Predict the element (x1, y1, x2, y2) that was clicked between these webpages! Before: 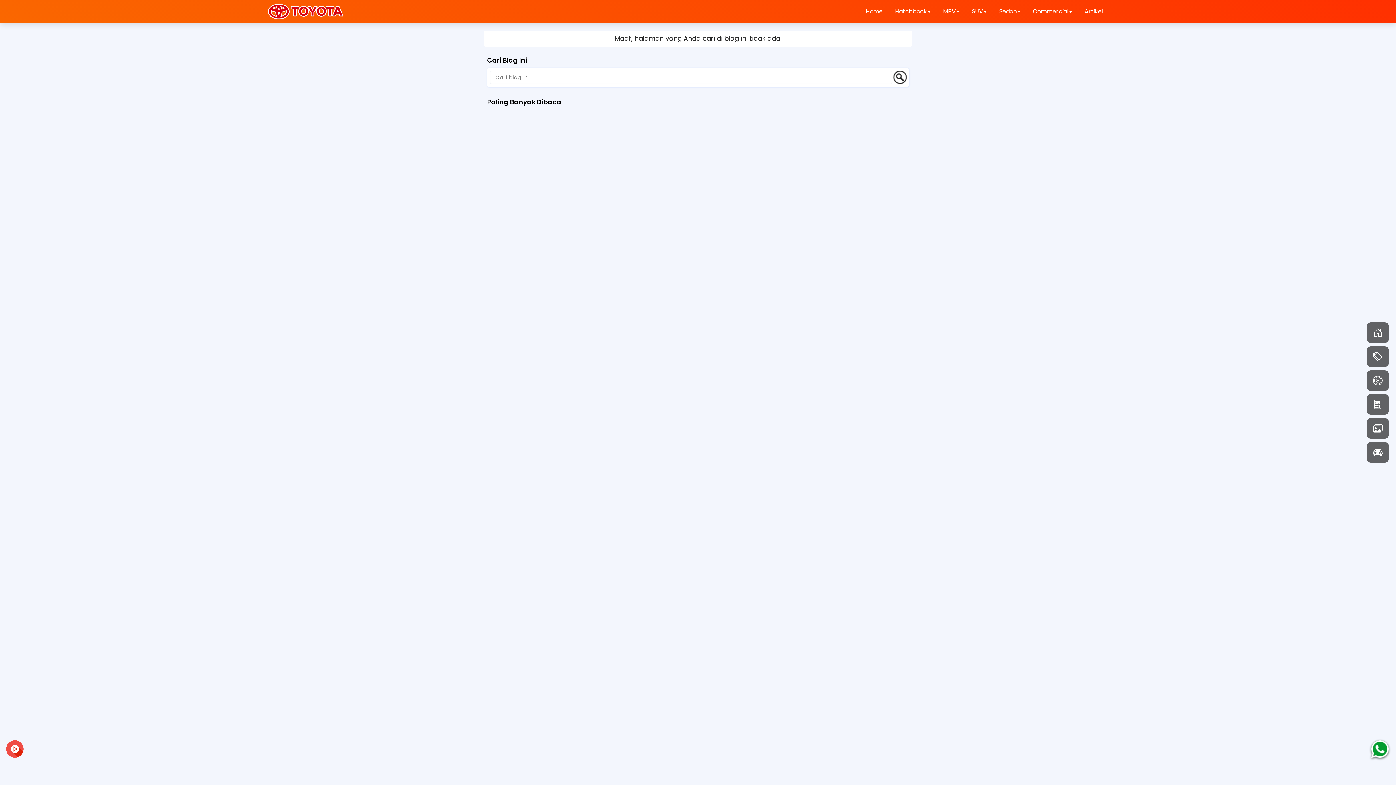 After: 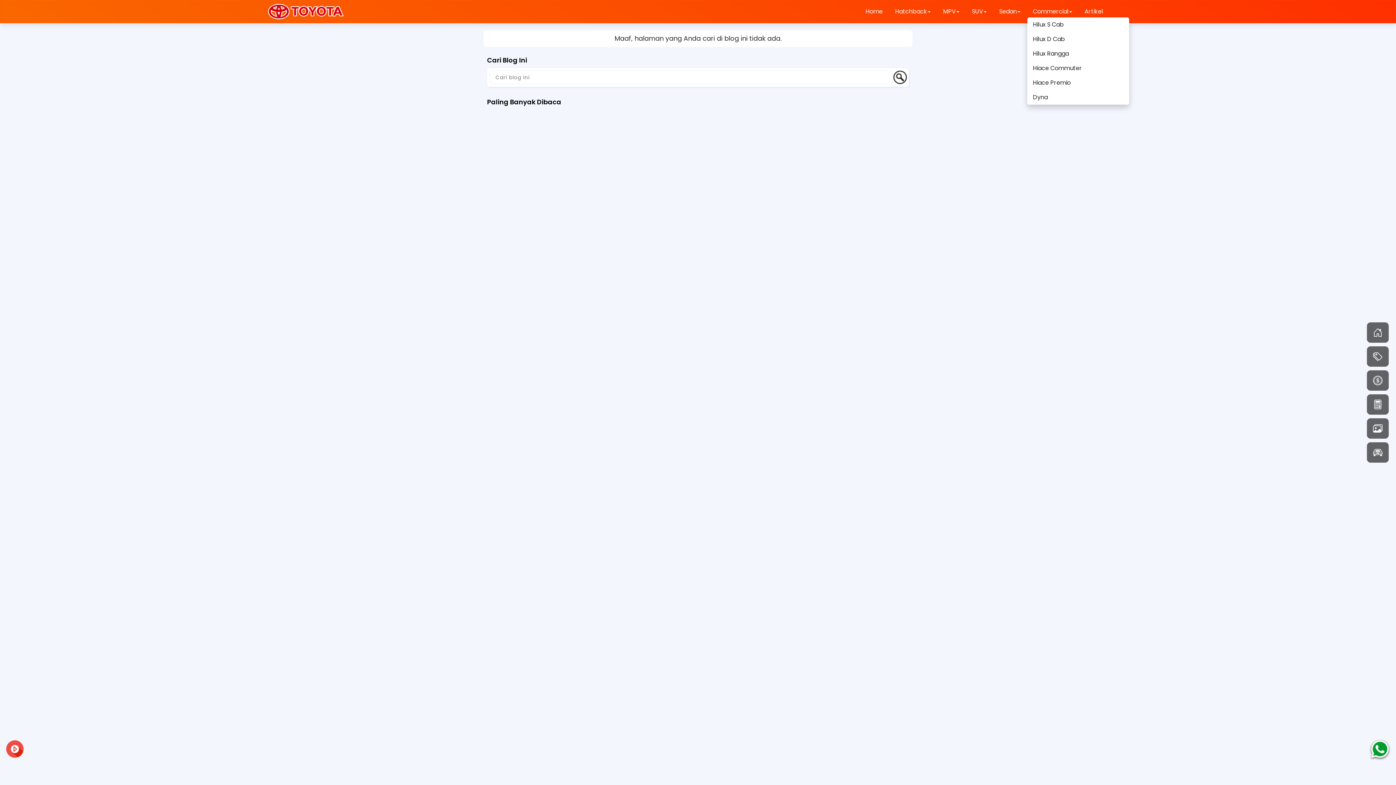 Action: label: Commercial bbox: (1027, 0, 1077, 22)